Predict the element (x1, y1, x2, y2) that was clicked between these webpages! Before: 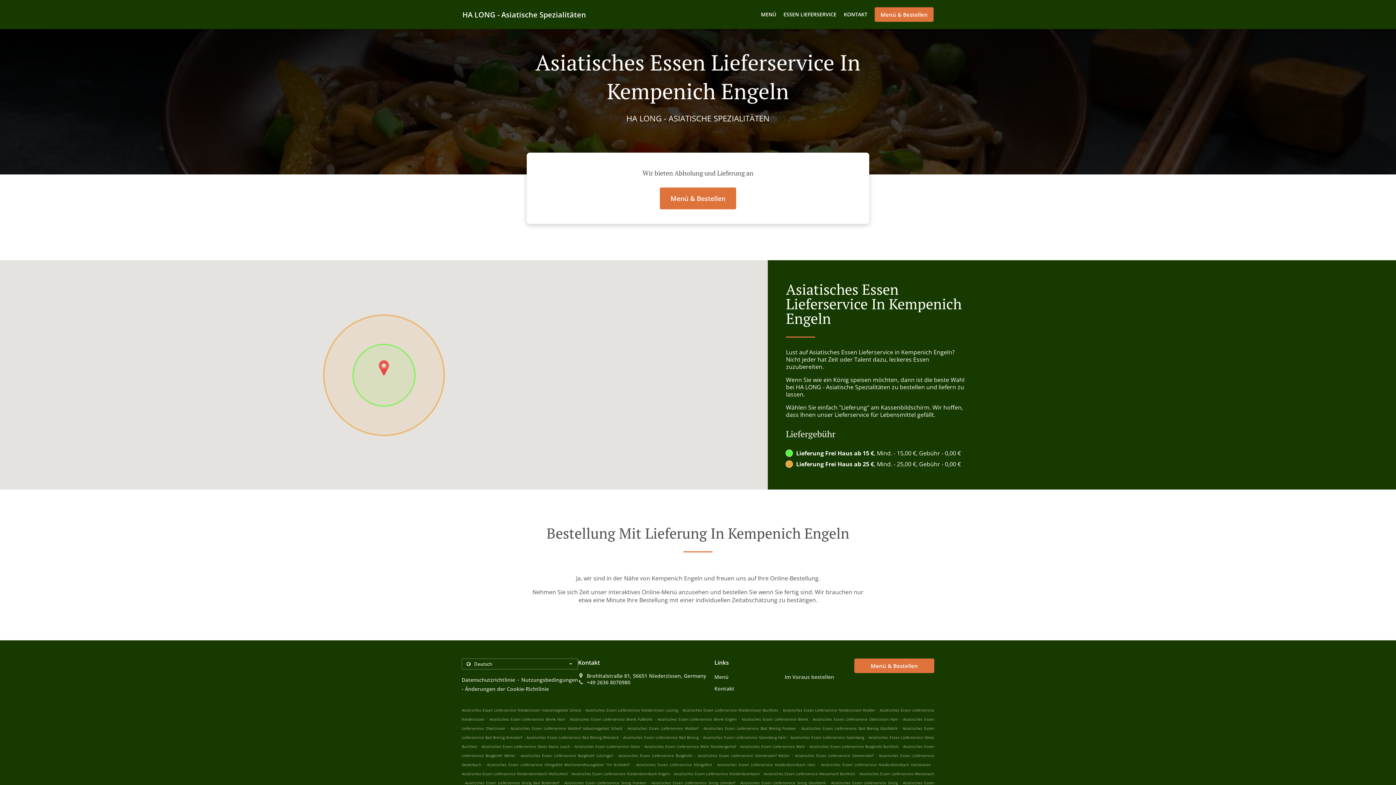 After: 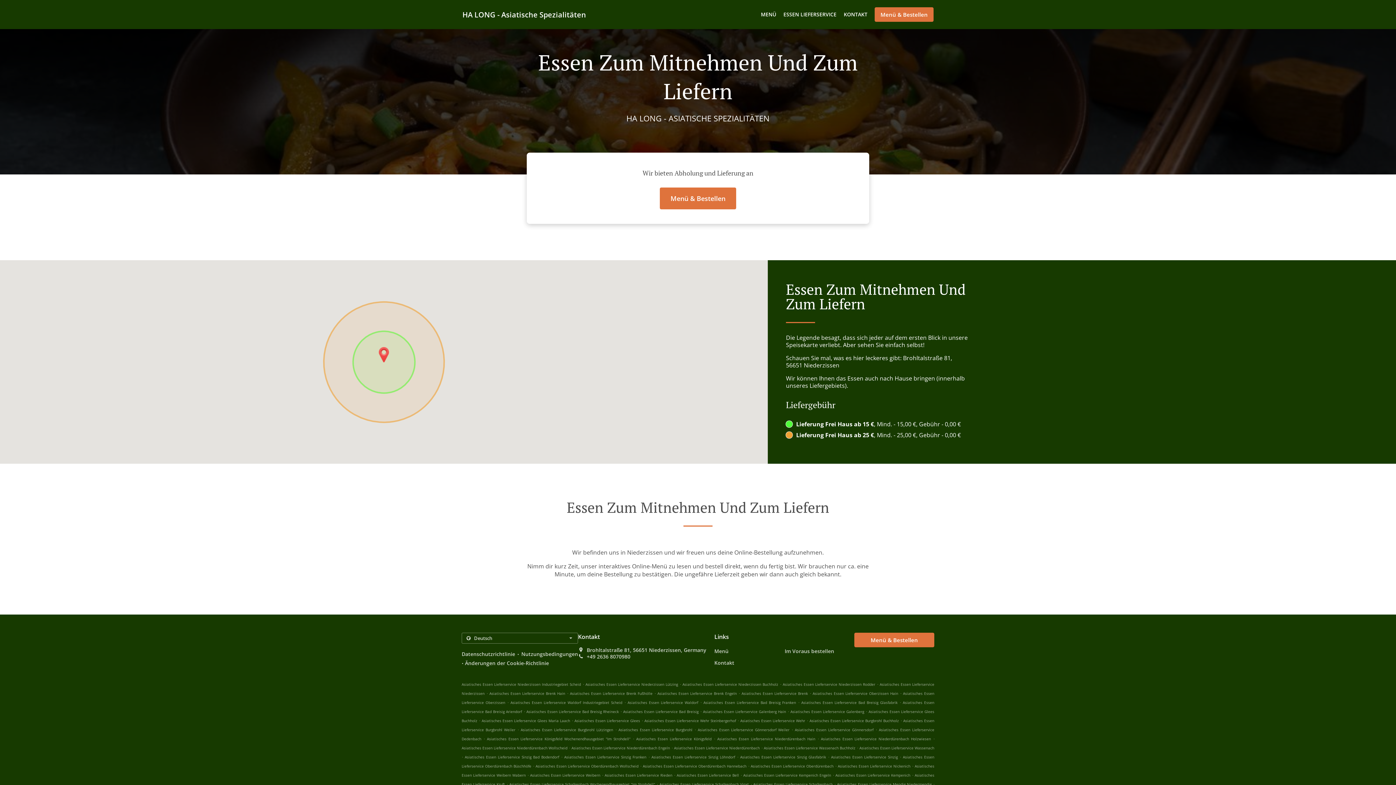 Action: label: ESSEN LIEFERSERVICE bbox: (783, 10, 836, 17)